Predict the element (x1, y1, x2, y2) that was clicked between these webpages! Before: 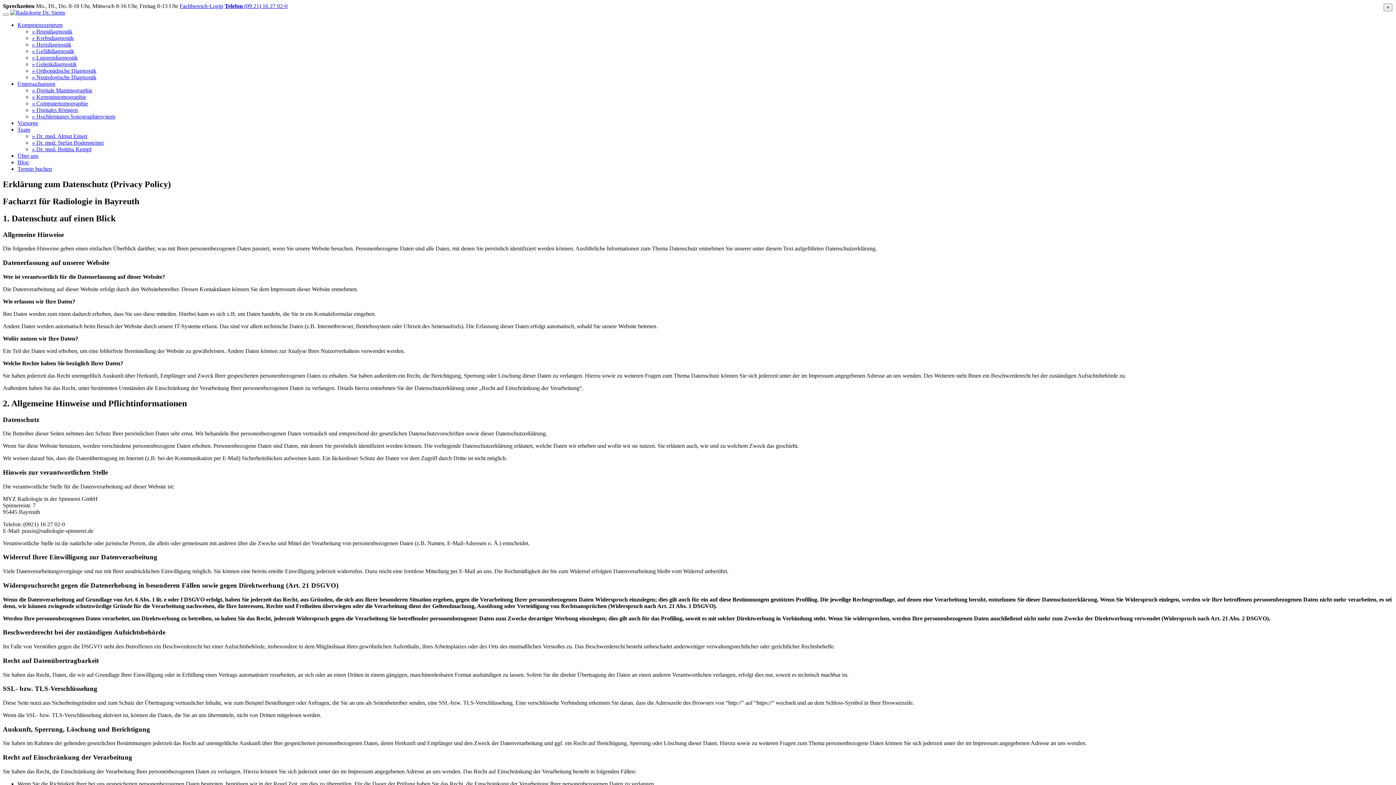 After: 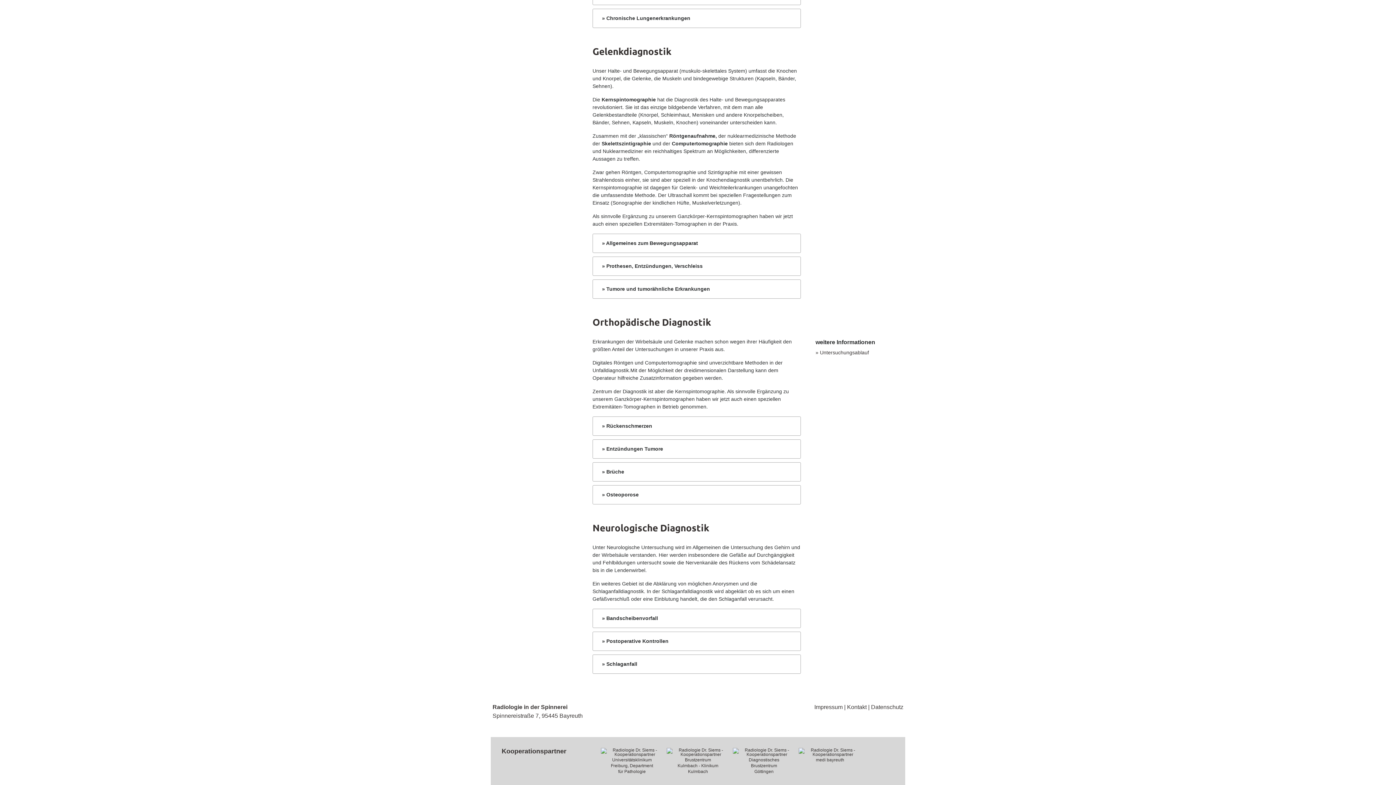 Action: label: » Orthopädische Diagnostik bbox: (32, 67, 96, 73)